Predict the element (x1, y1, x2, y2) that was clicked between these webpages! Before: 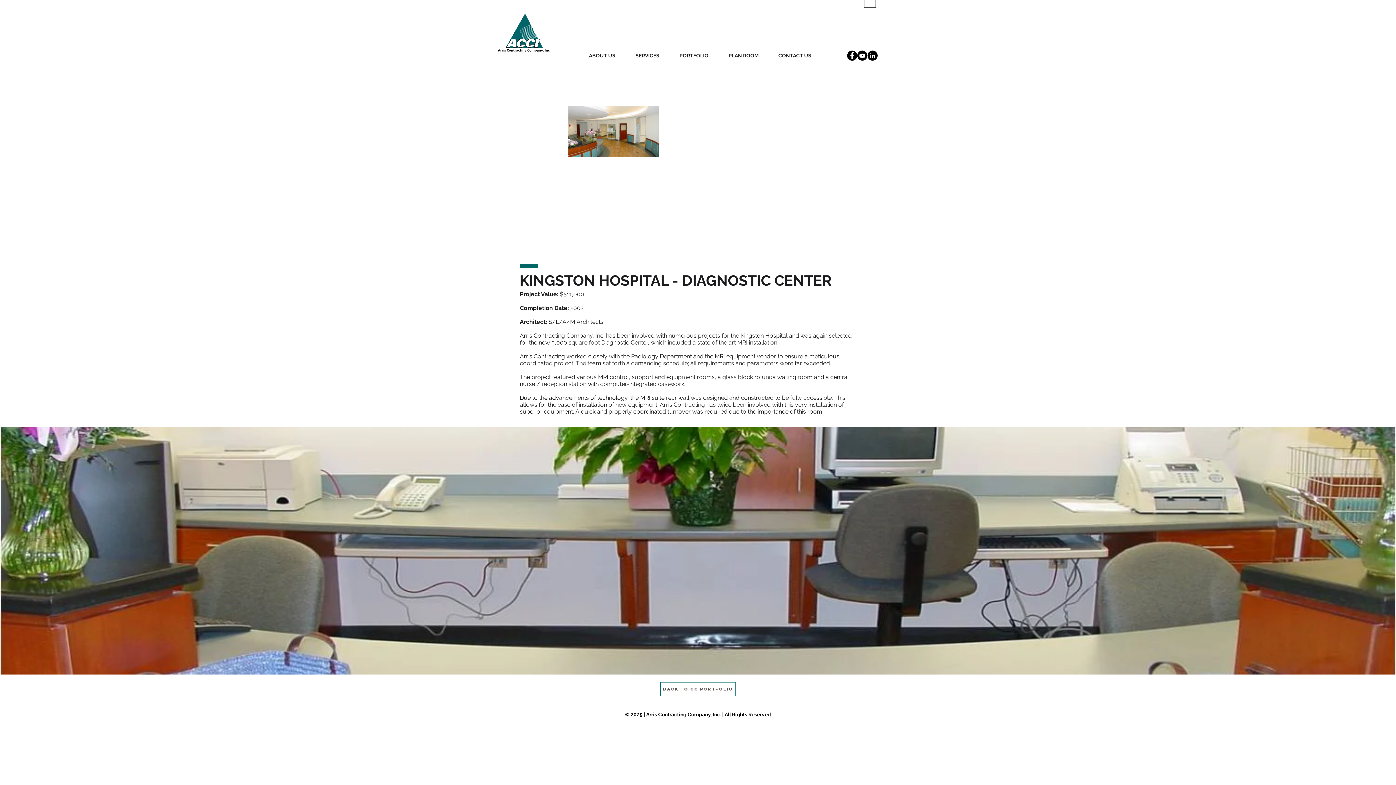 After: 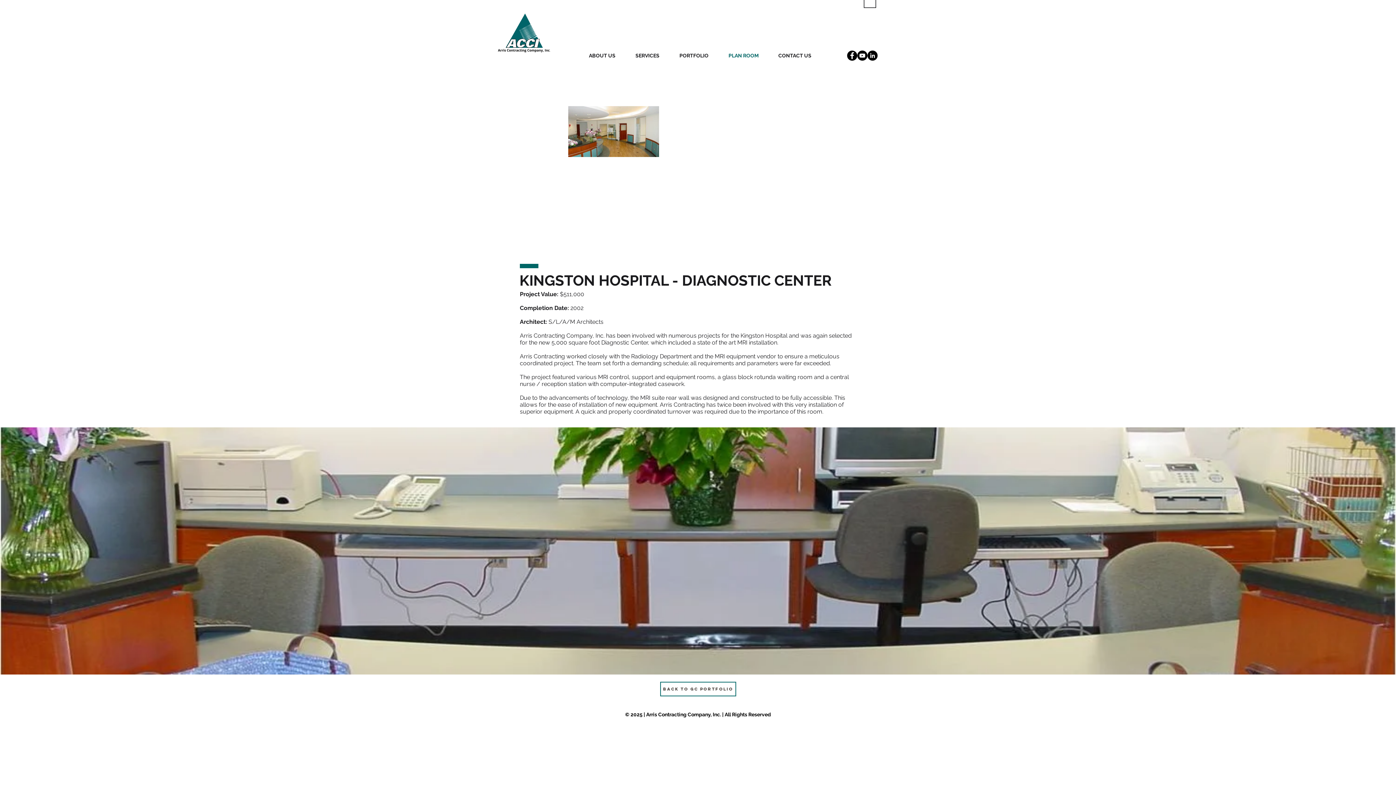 Action: bbox: (725, 52, 774, 59) label: PLAN ROOM